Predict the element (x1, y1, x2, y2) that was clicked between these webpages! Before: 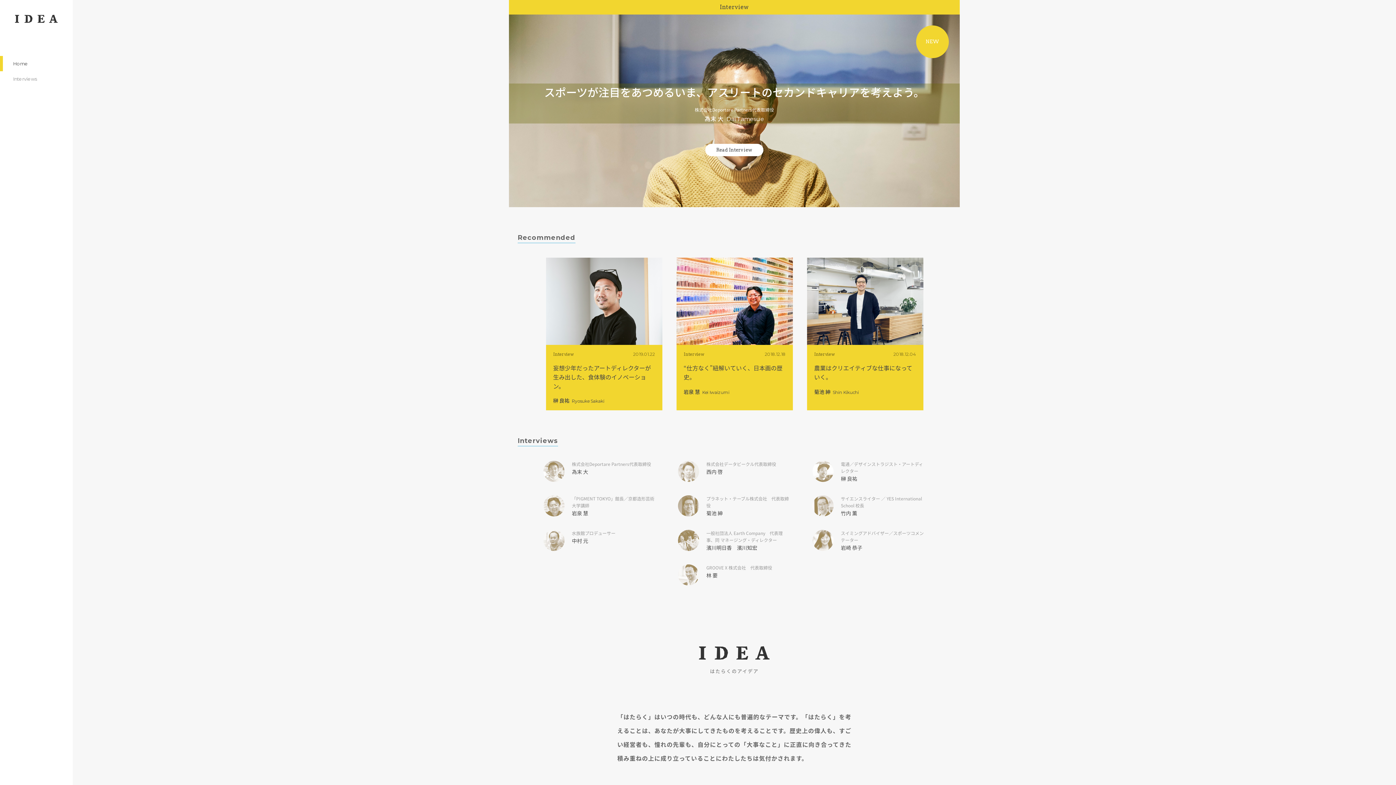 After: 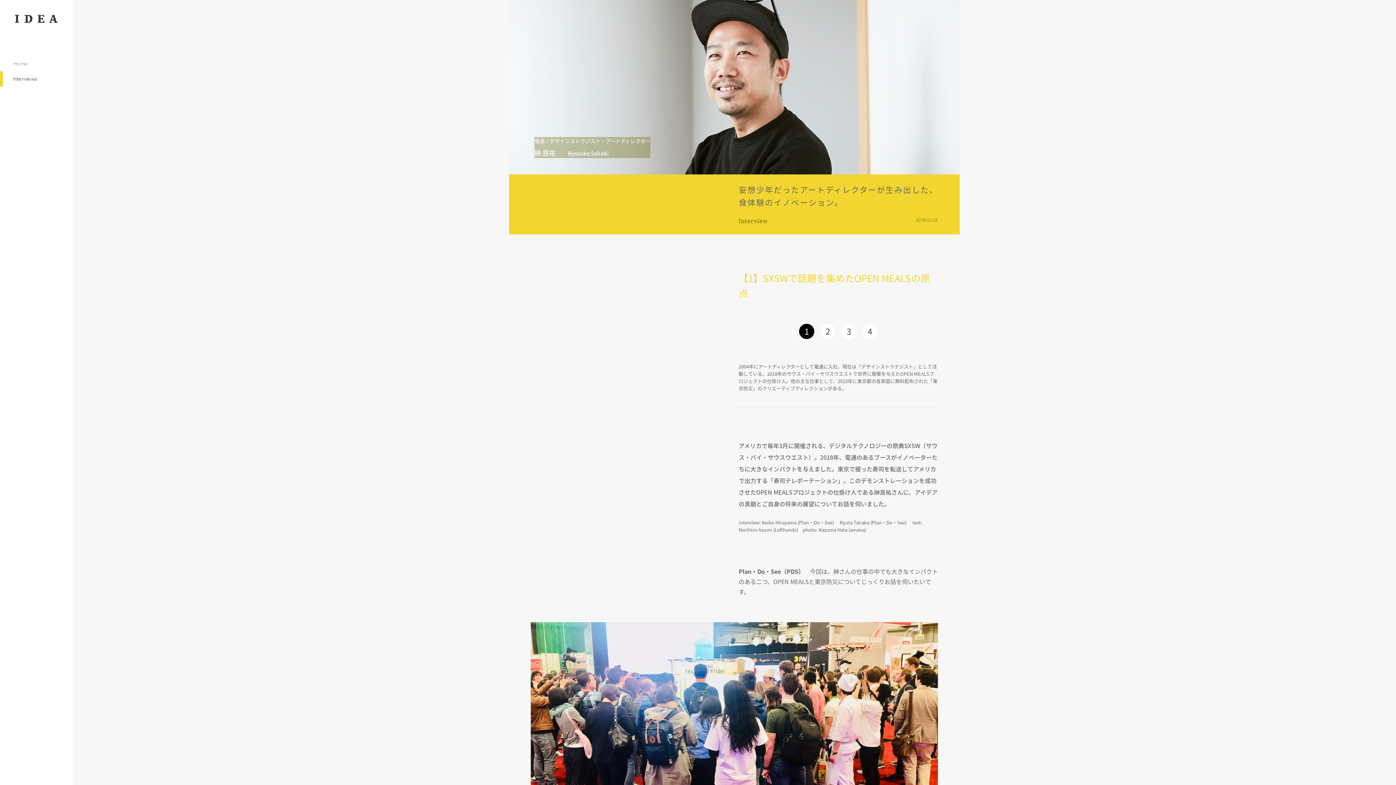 Action: bbox: (812, 461, 925, 484) label: 電通／デザインストラジスト・アートディレクター
榊 良祐